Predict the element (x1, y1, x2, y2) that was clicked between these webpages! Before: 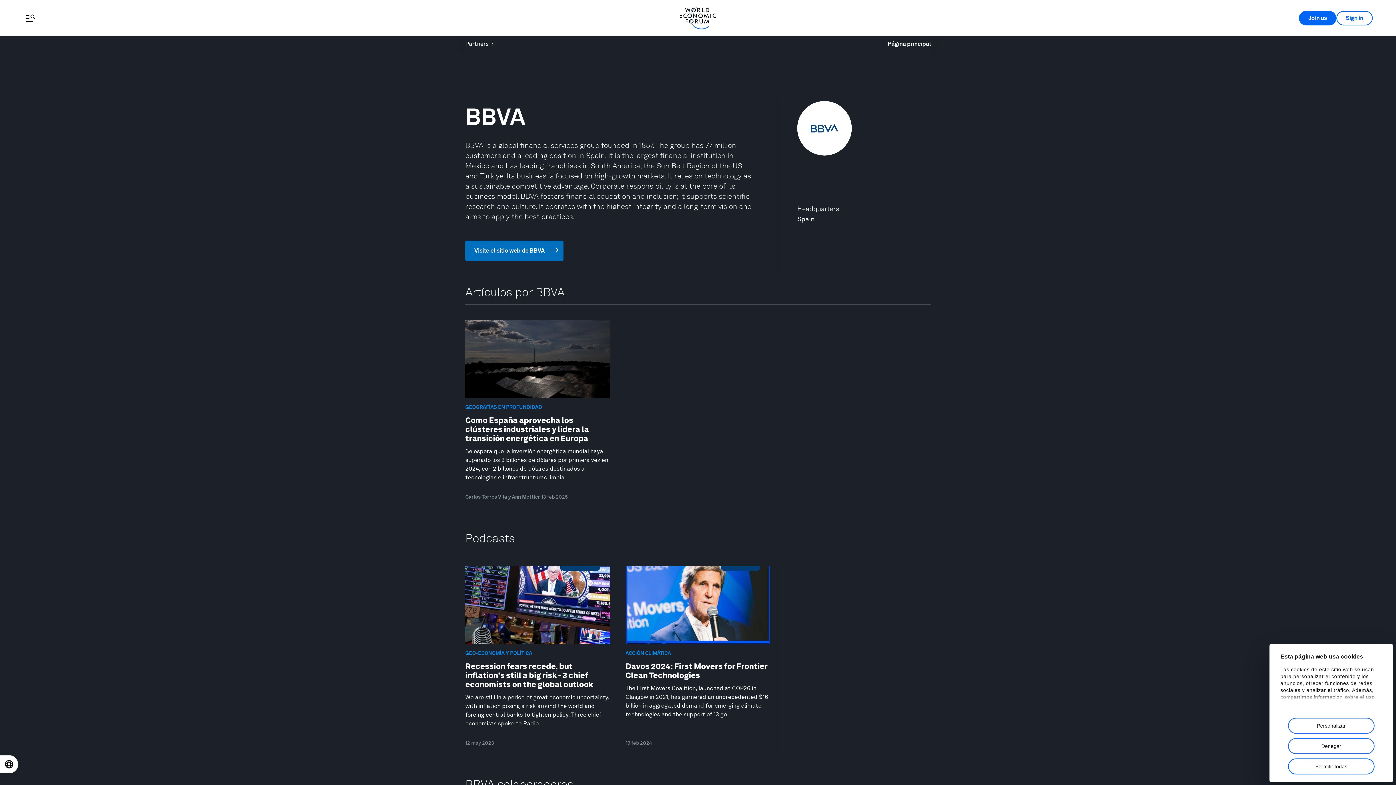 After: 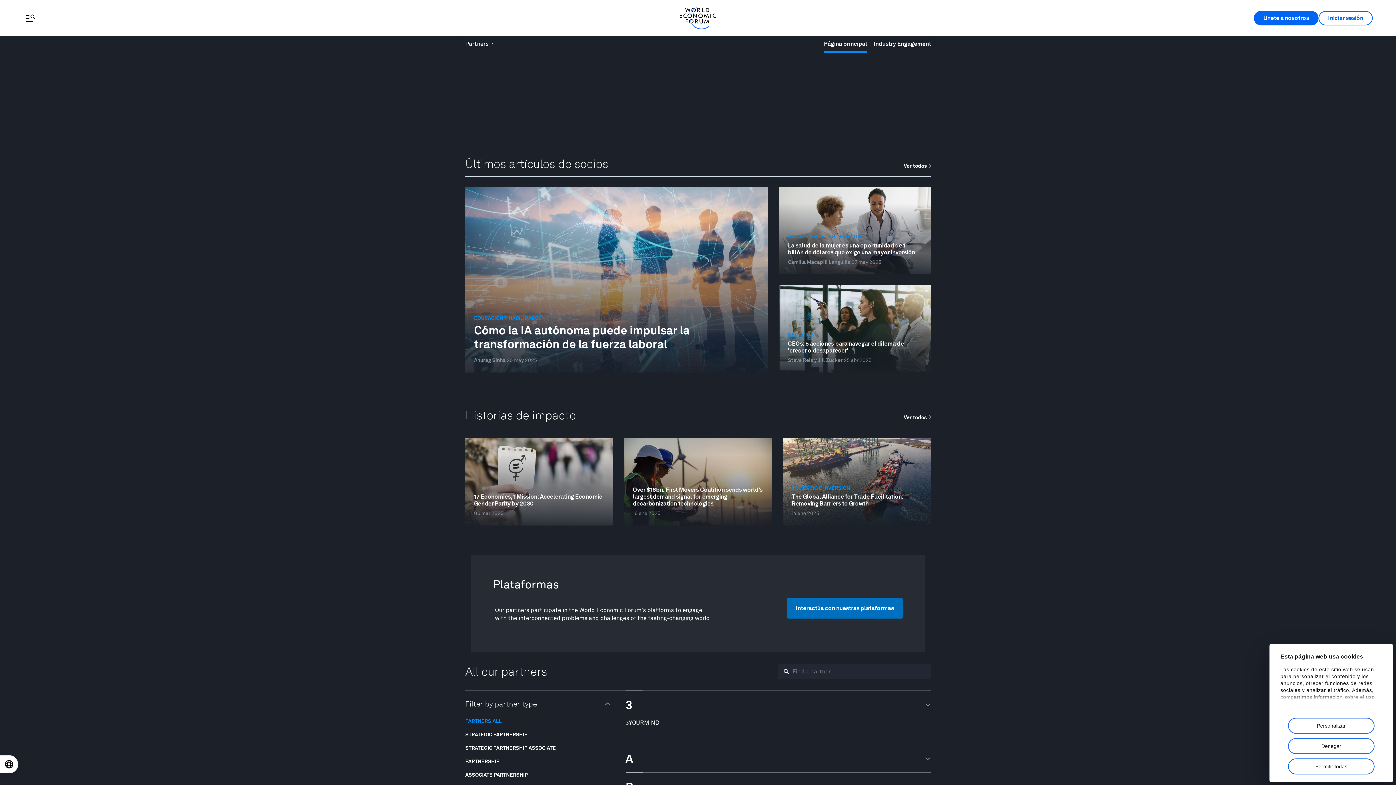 Action: label: Página principal bbox: (888, 36, 931, 53)